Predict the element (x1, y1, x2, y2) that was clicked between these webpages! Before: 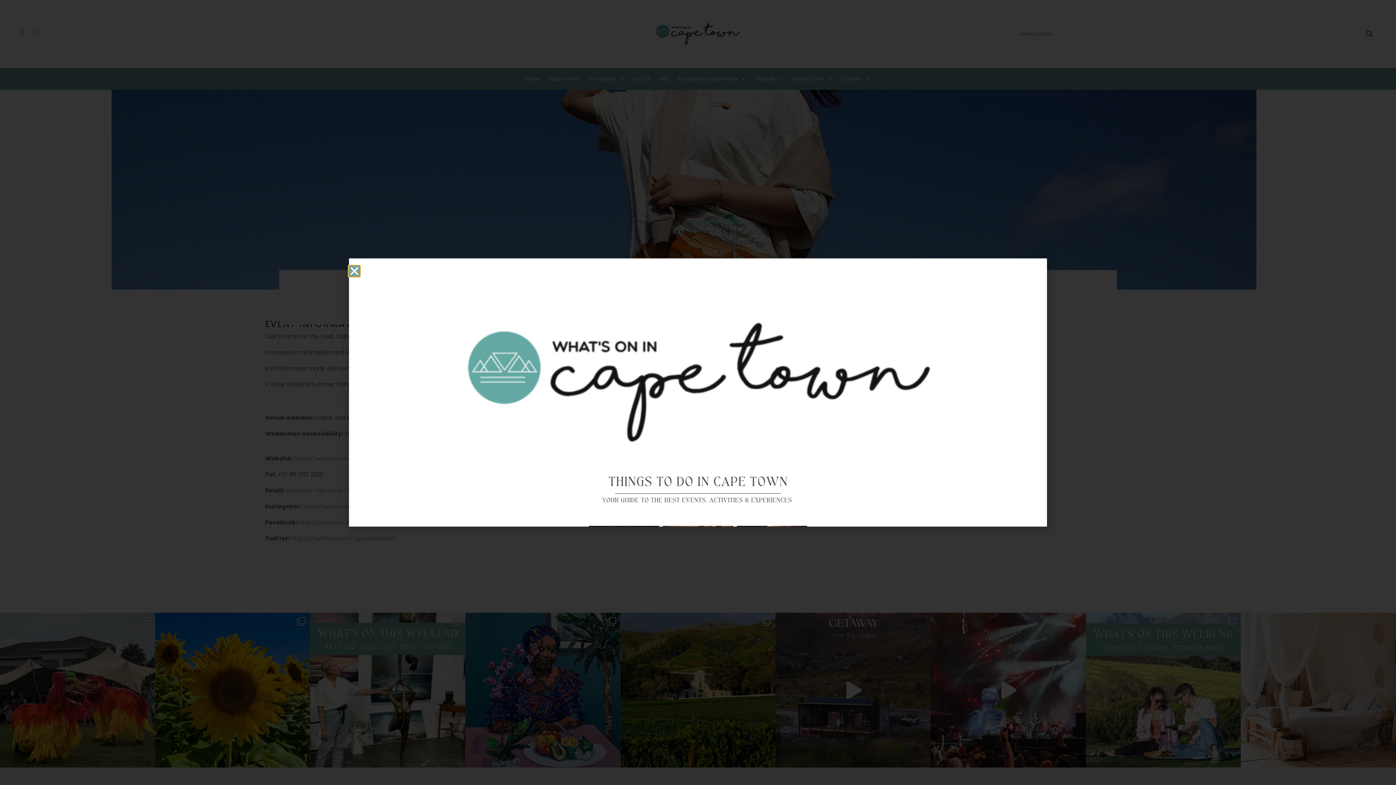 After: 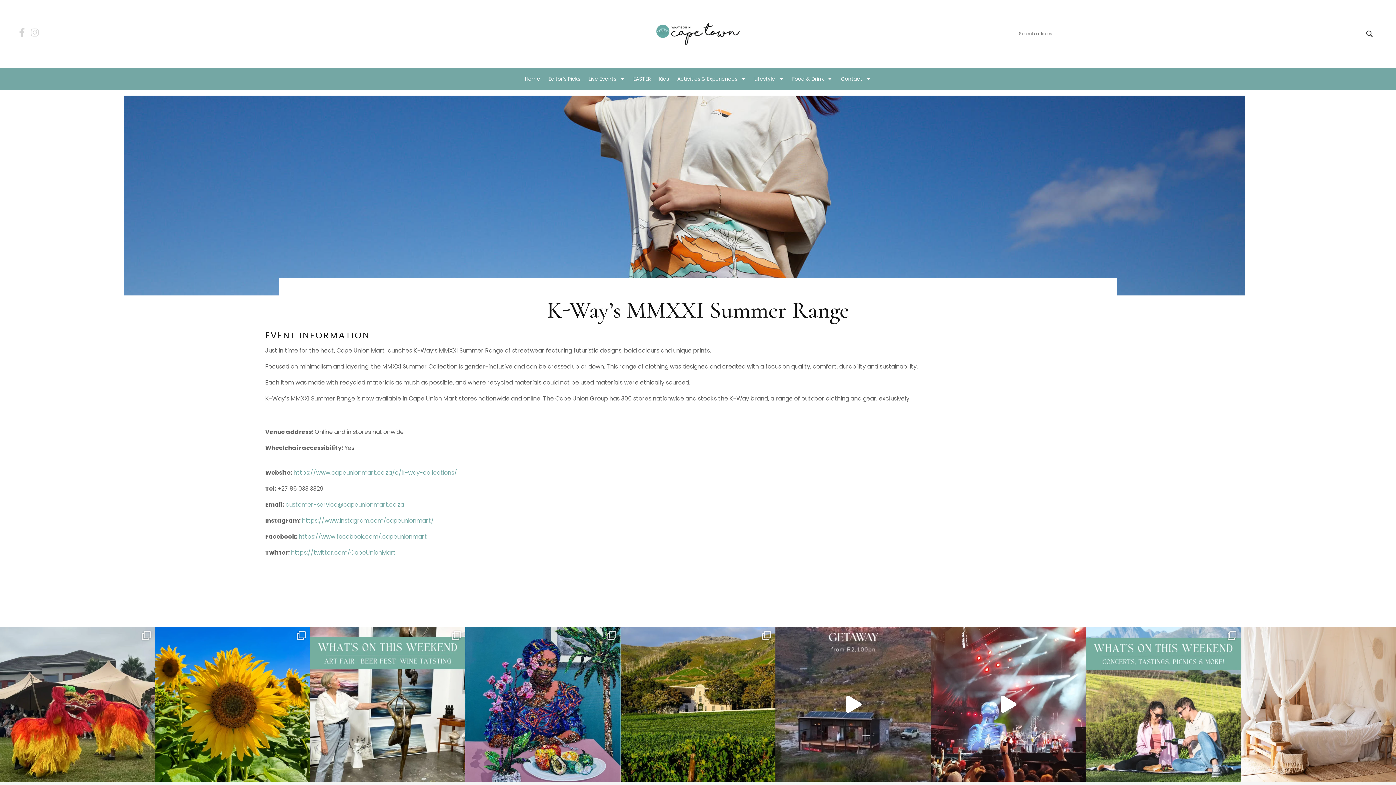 Action: bbox: (349, 265, 360, 276) label: Close